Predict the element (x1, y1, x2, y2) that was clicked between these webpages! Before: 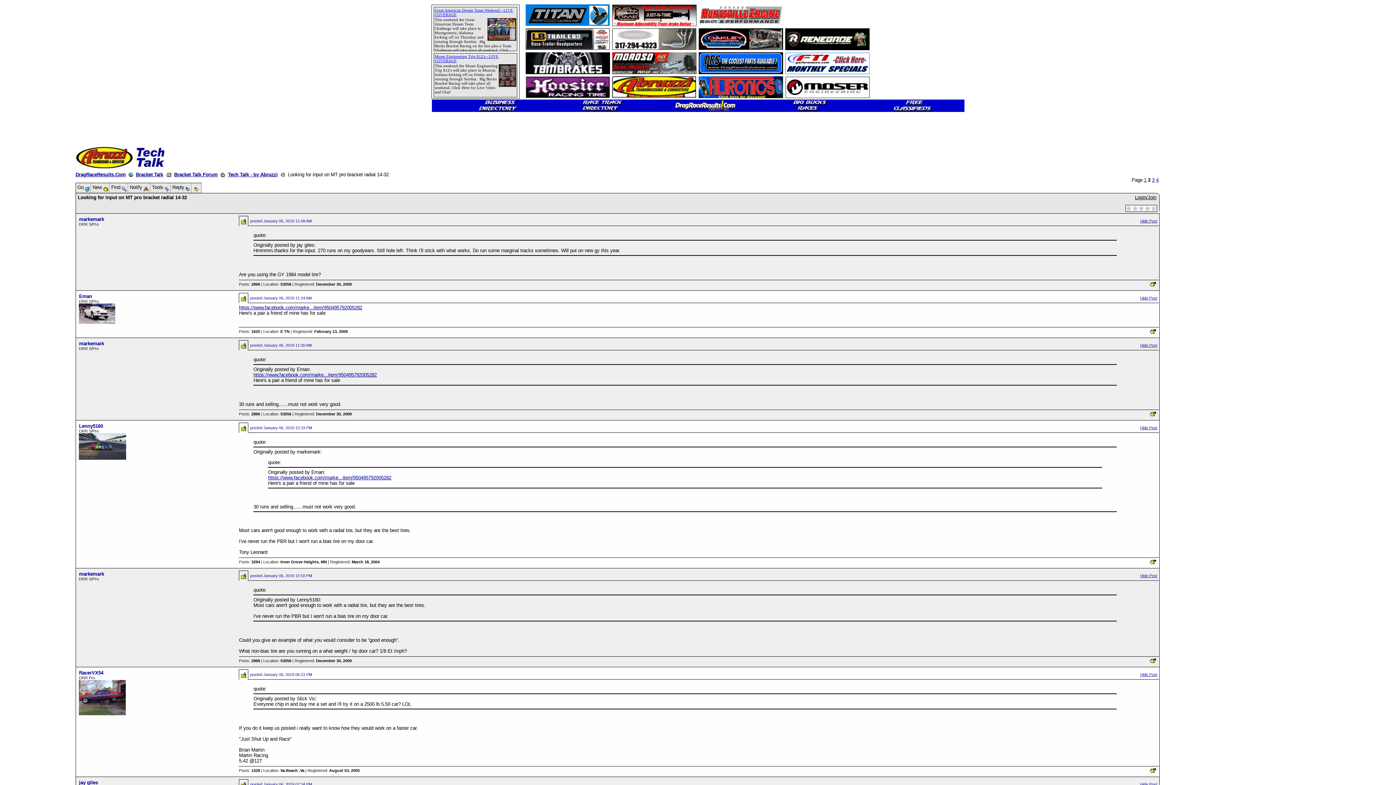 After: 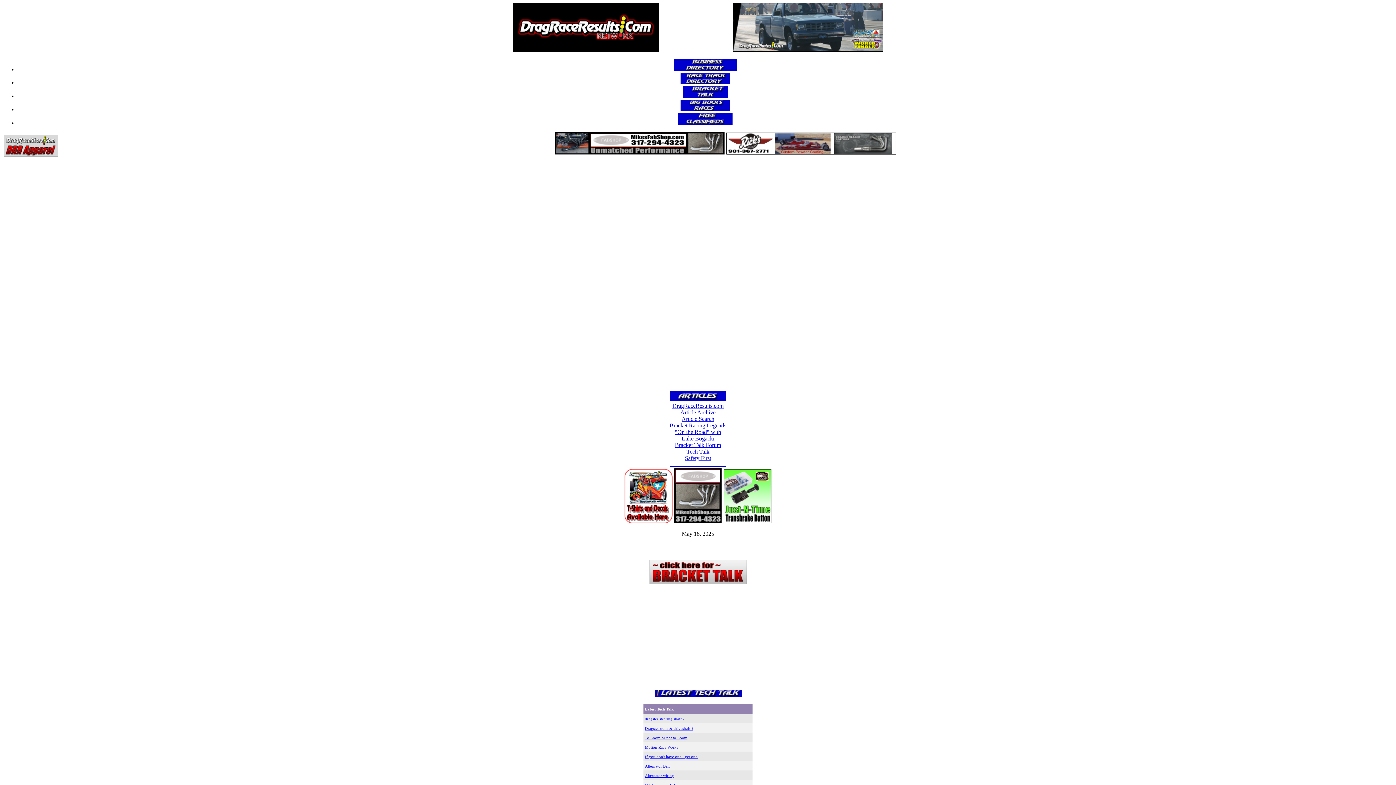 Action: bbox: (653, 99, 757, 112)